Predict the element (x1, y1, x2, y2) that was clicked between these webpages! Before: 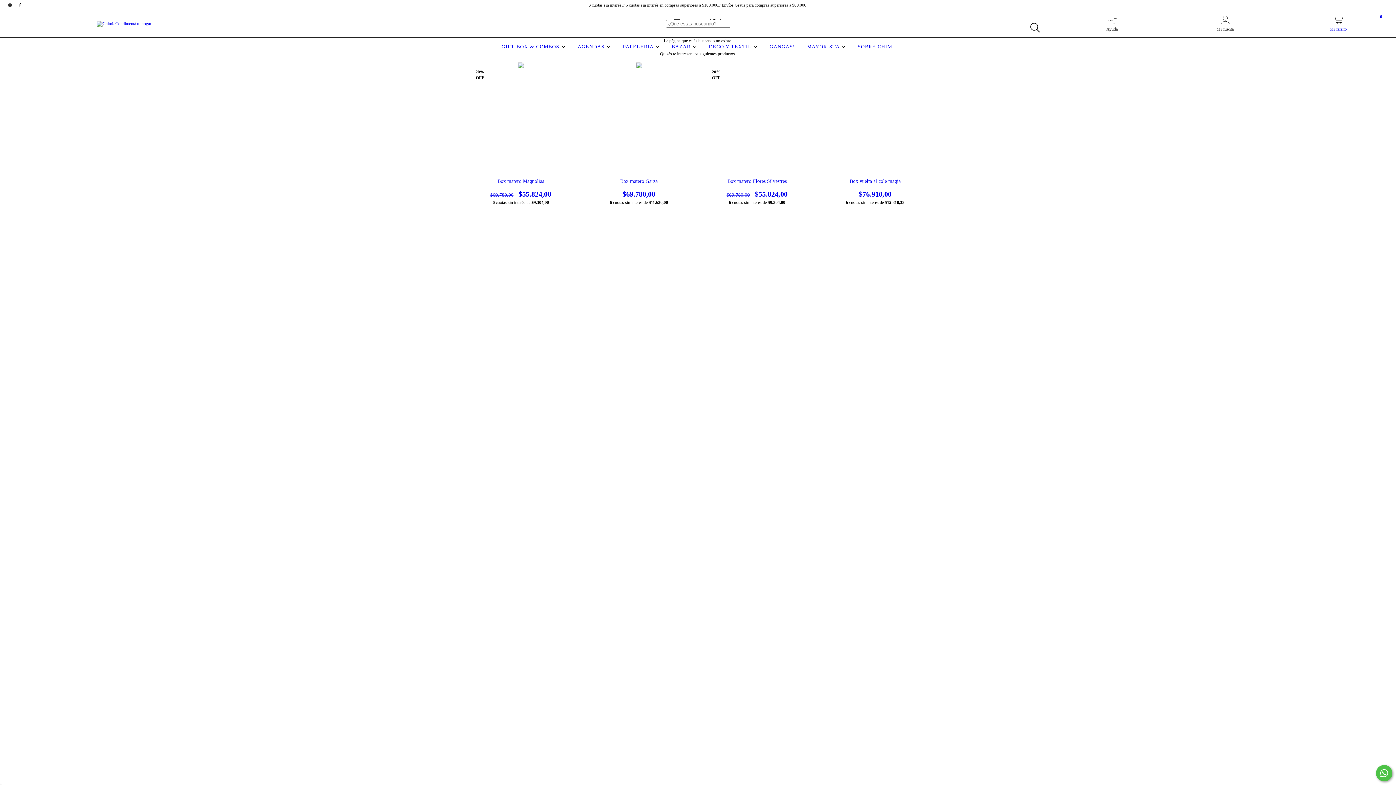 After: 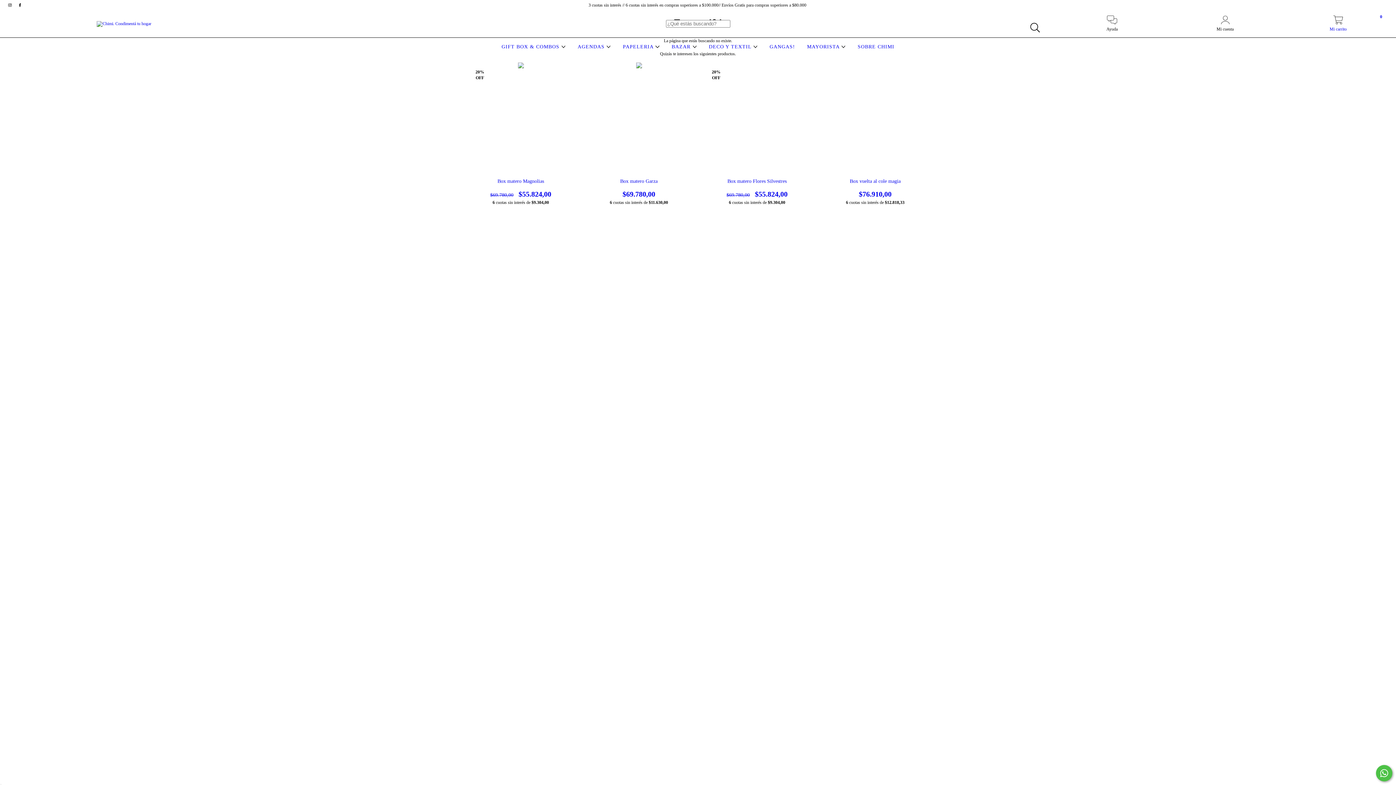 Action: bbox: (1282, 19, 1394, 32) label: Mi carrito
0